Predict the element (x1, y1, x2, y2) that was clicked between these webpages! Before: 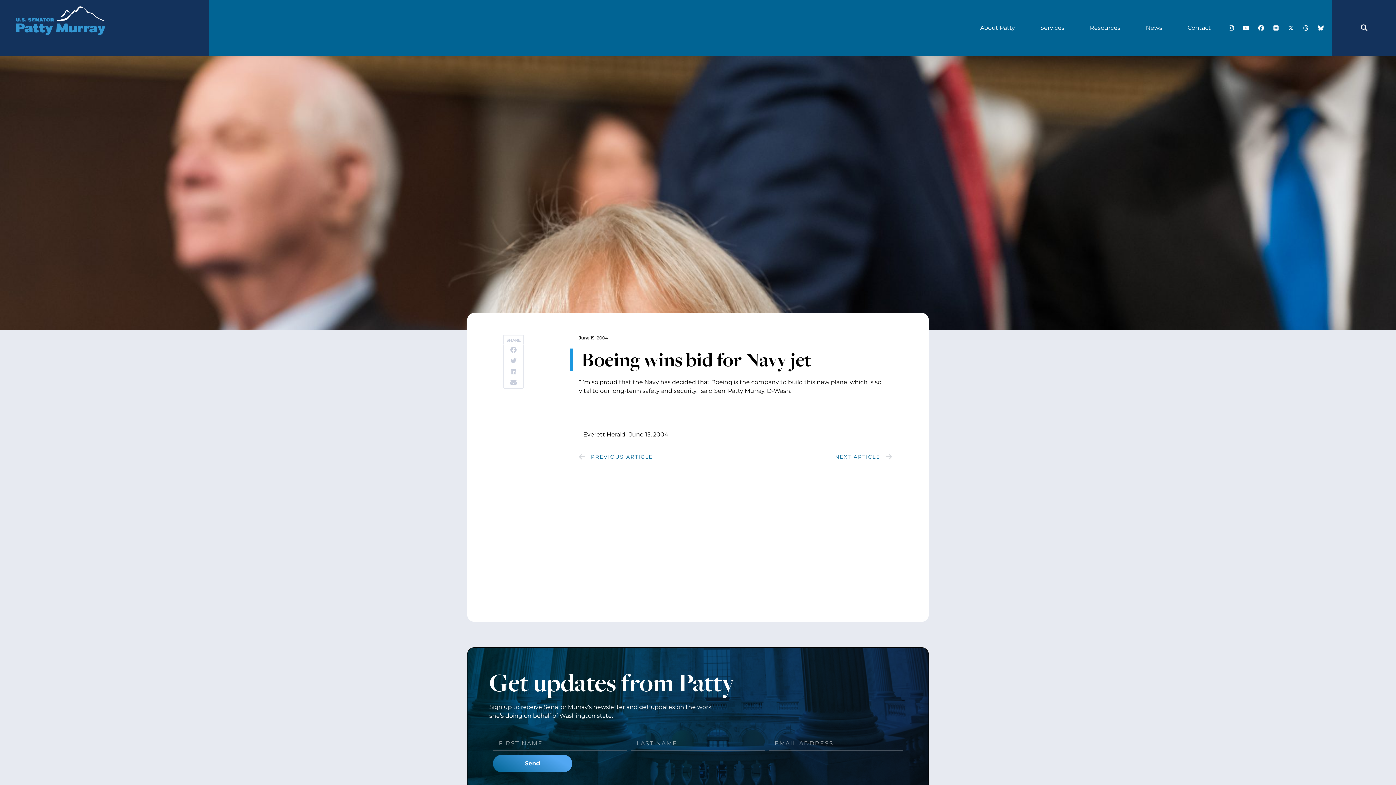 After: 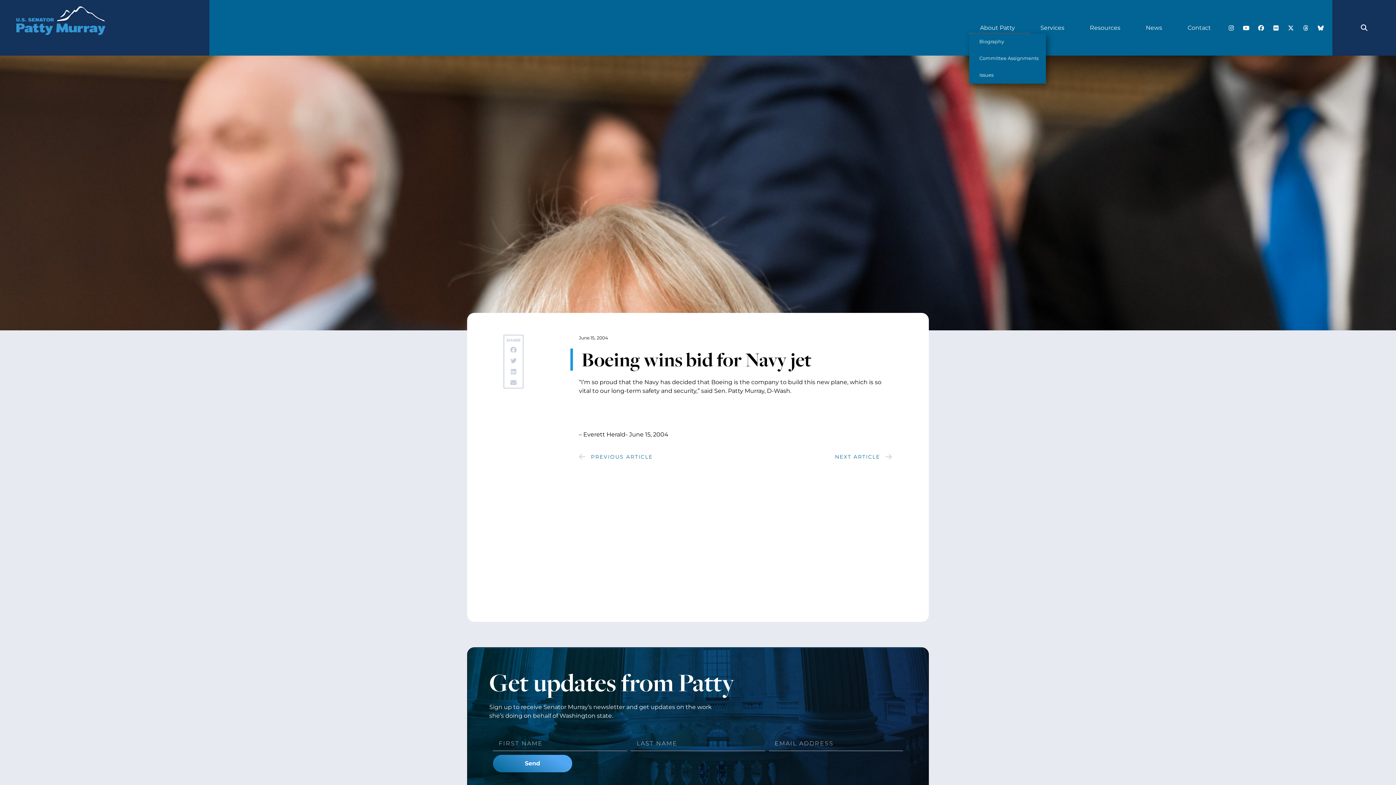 Action: label: About Patty bbox: (969, 22, 1029, 33)